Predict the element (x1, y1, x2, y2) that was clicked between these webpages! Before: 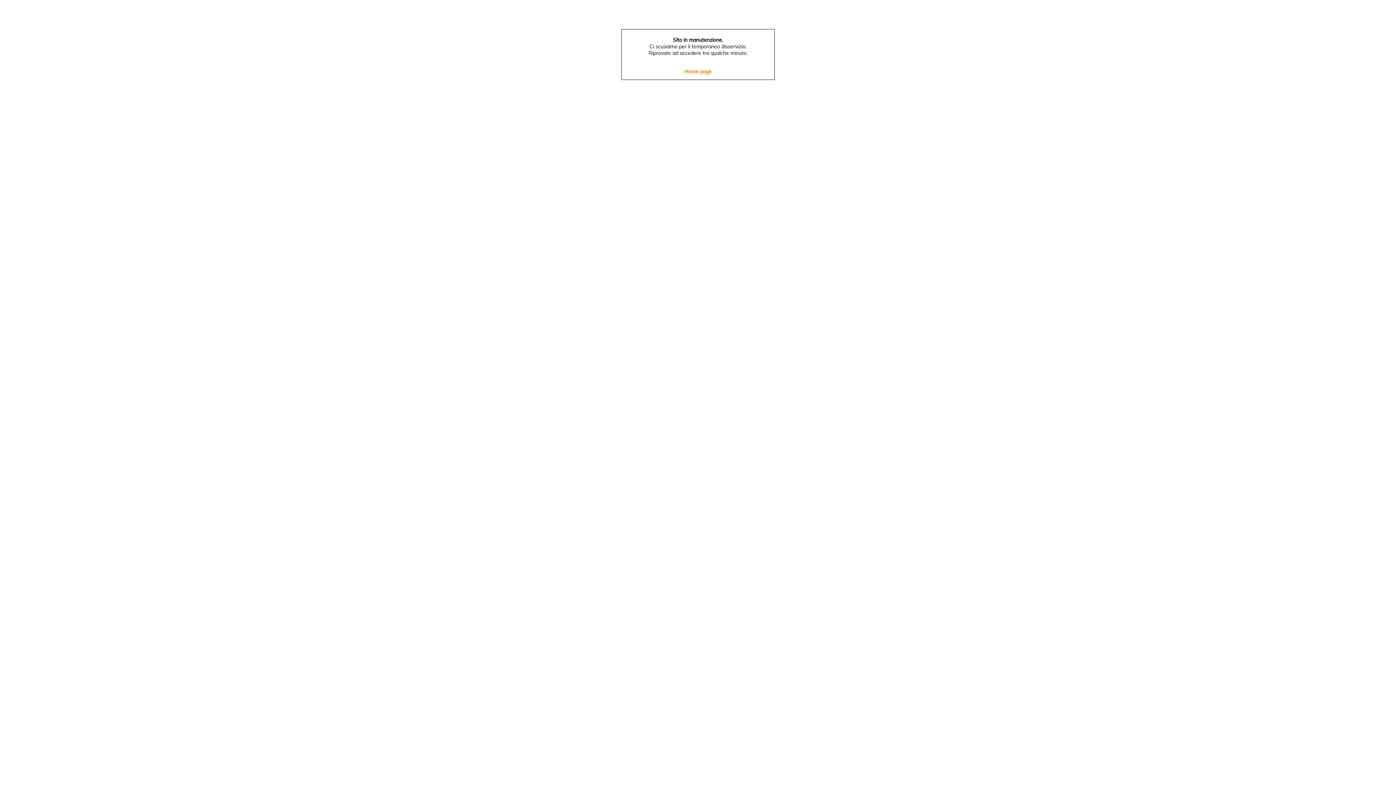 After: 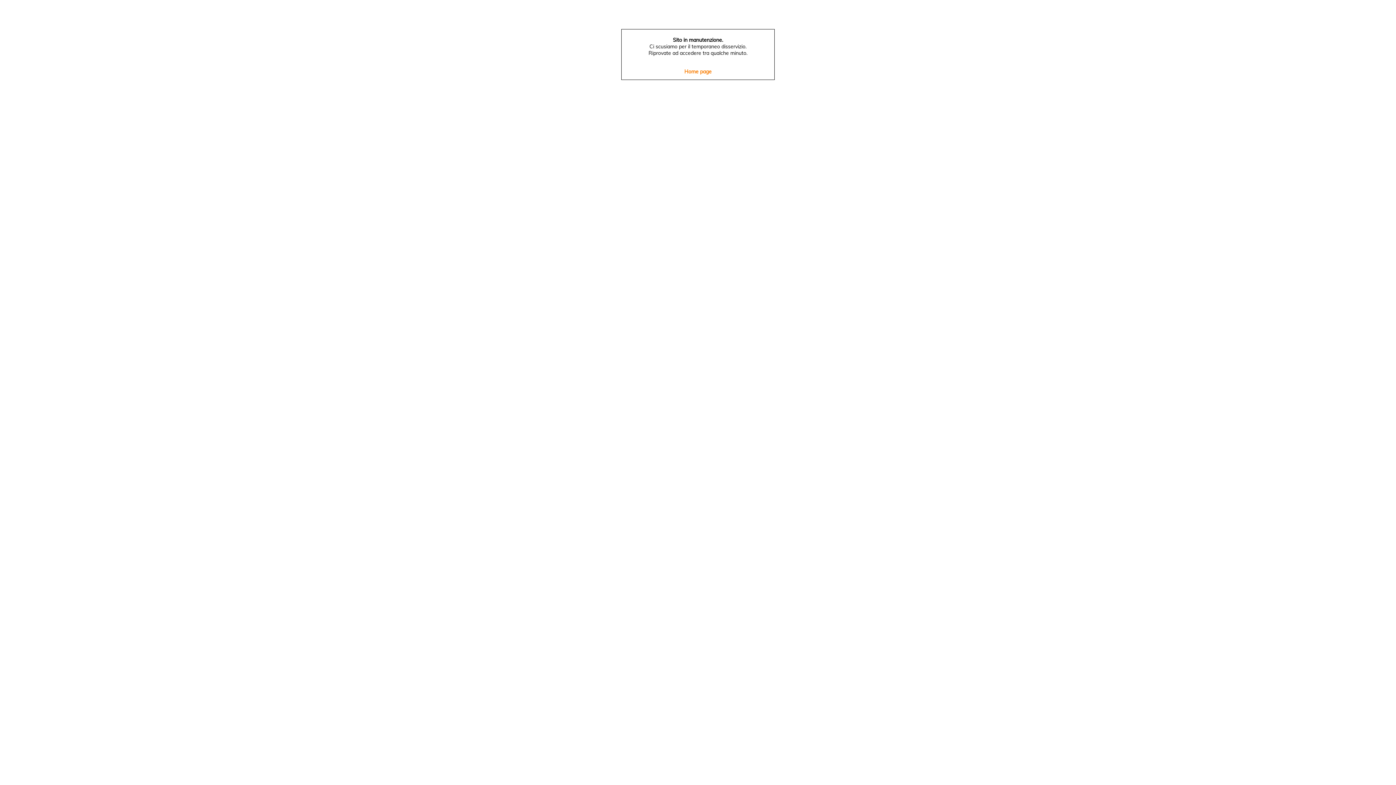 Action: label: Home page bbox: (651, 67, 744, 76)